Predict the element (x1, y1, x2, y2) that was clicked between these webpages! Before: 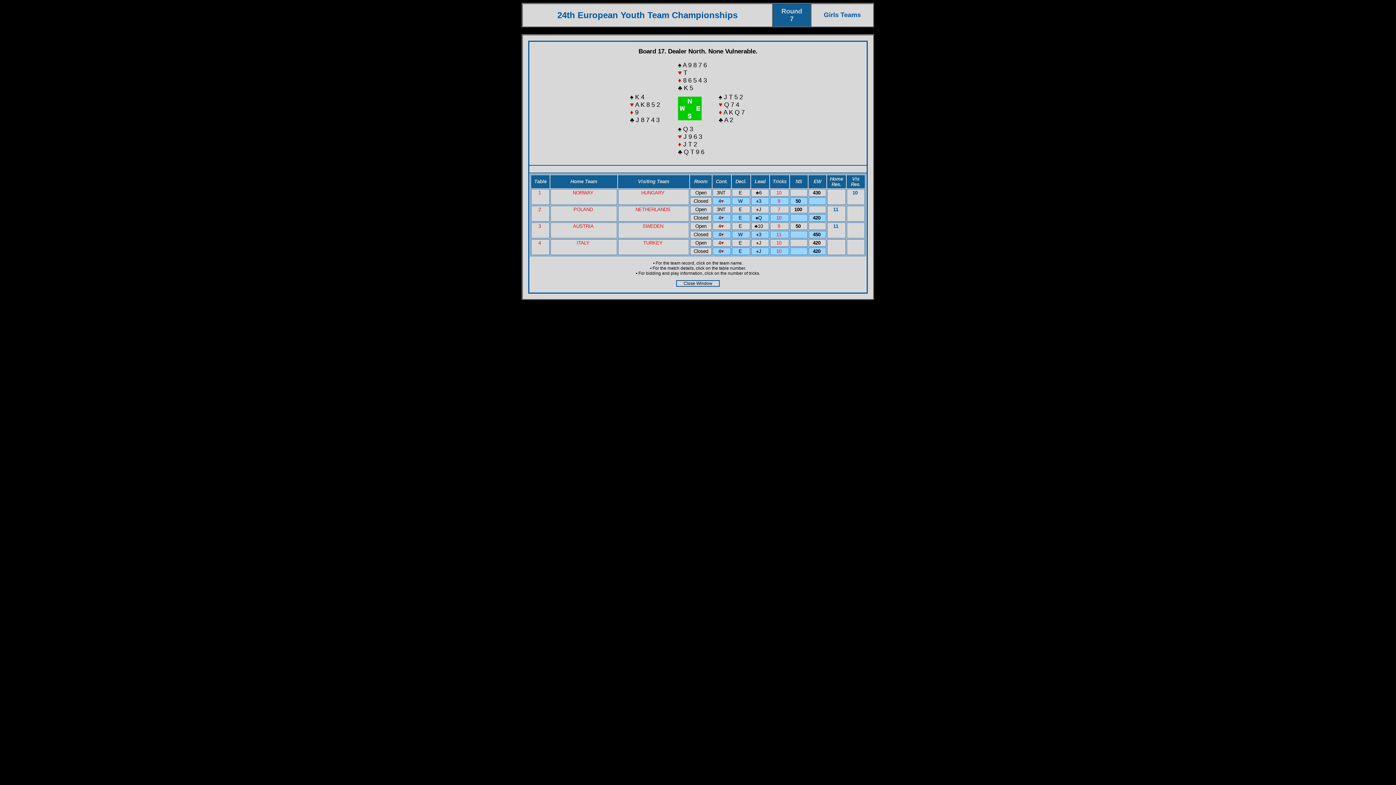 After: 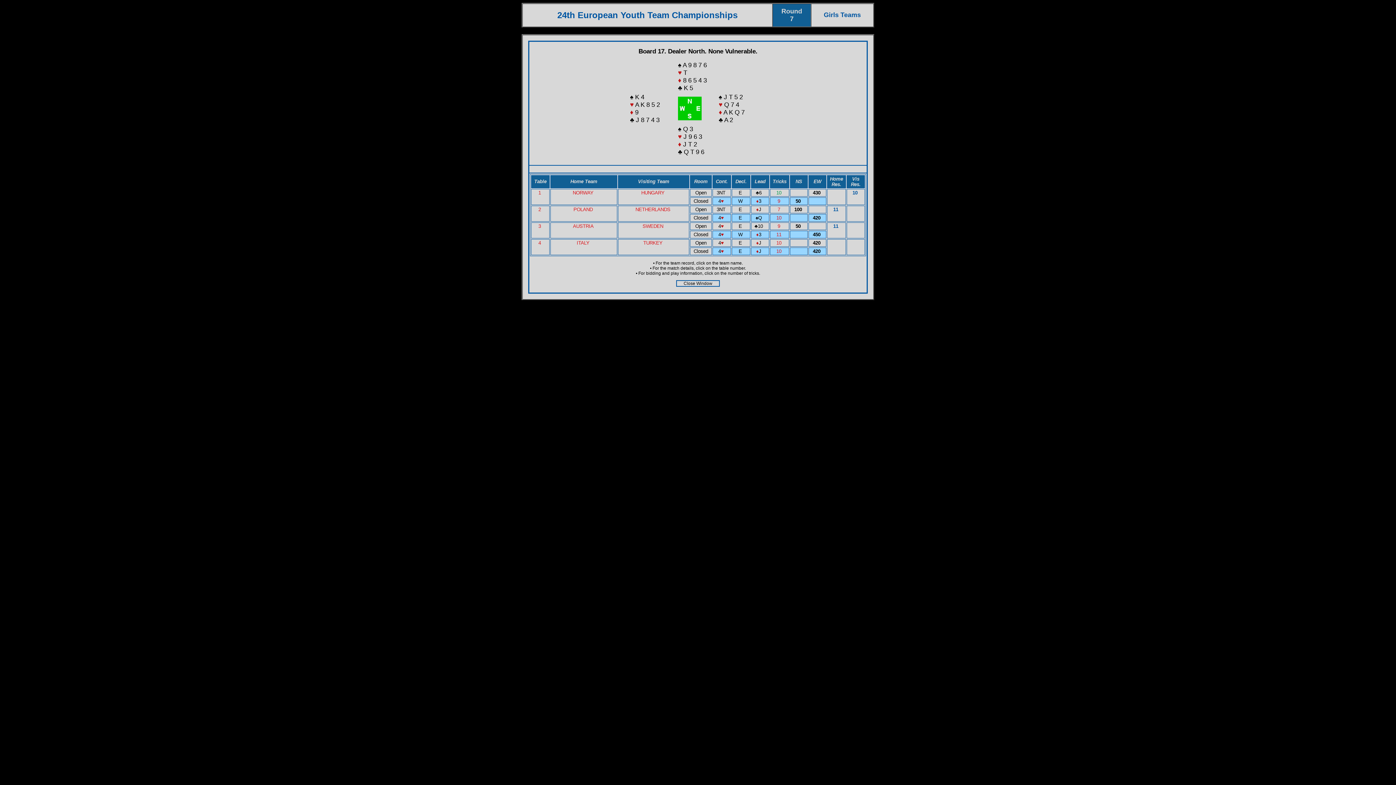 Action: label: 10  bbox: (776, 190, 783, 195)